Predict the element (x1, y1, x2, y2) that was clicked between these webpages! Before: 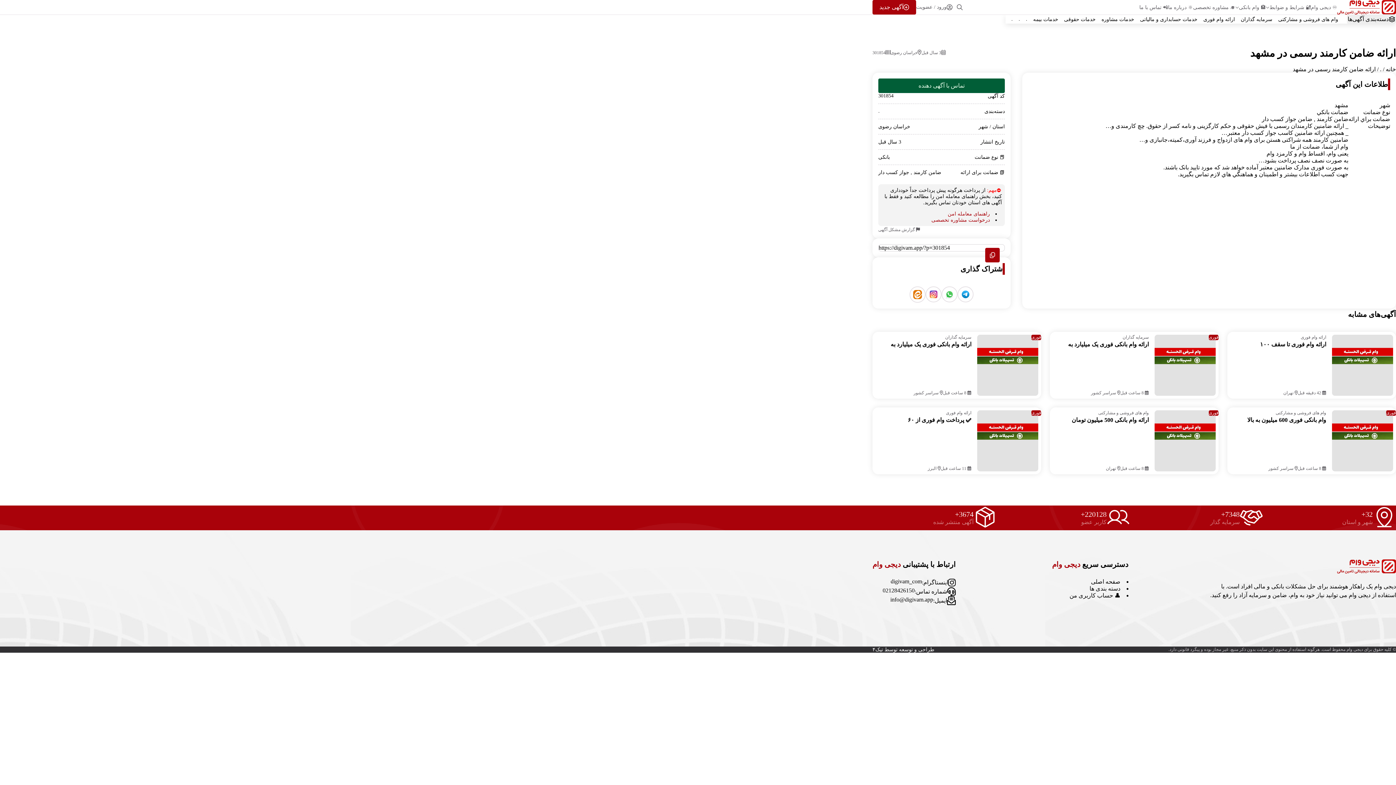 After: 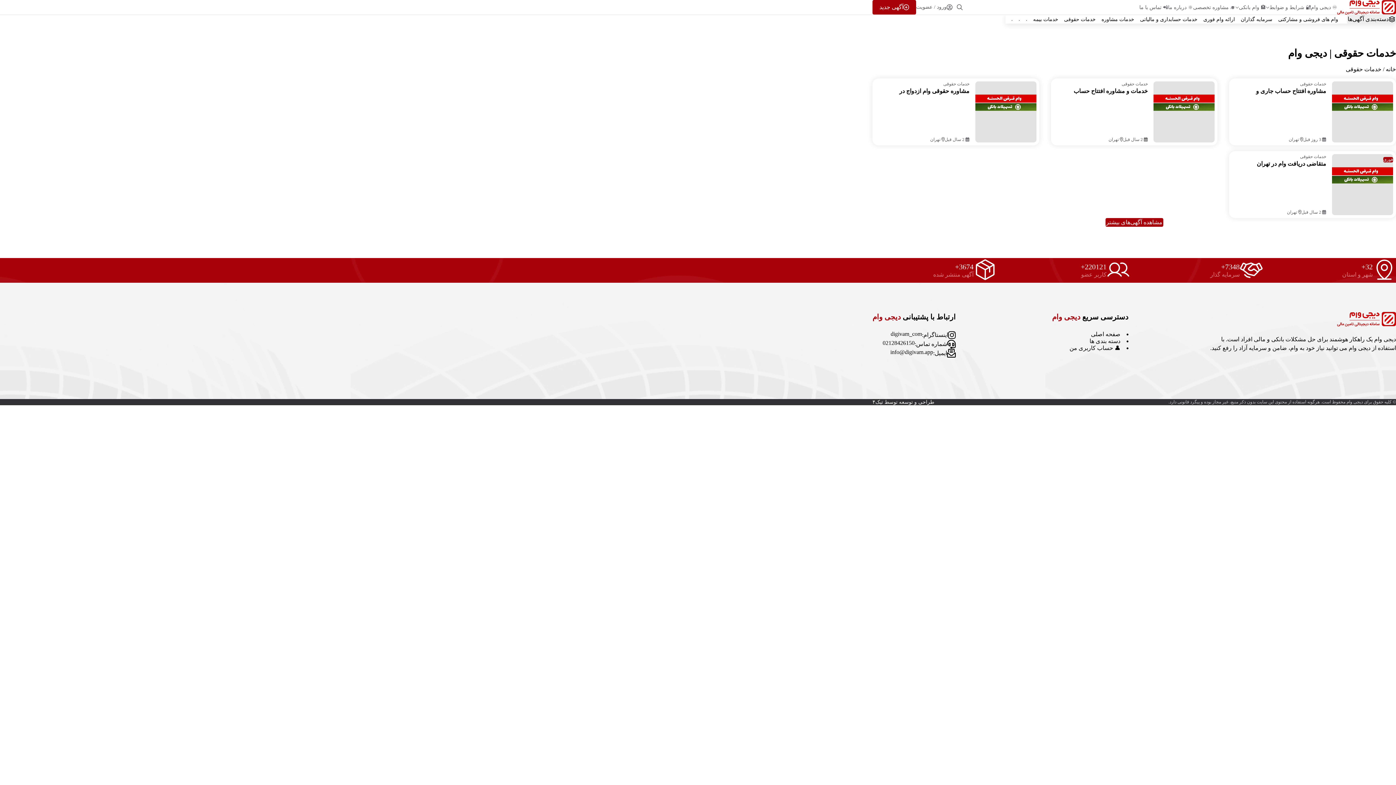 Action: label: خدمات حقوقی bbox: (1064, 16, 1096, 22)